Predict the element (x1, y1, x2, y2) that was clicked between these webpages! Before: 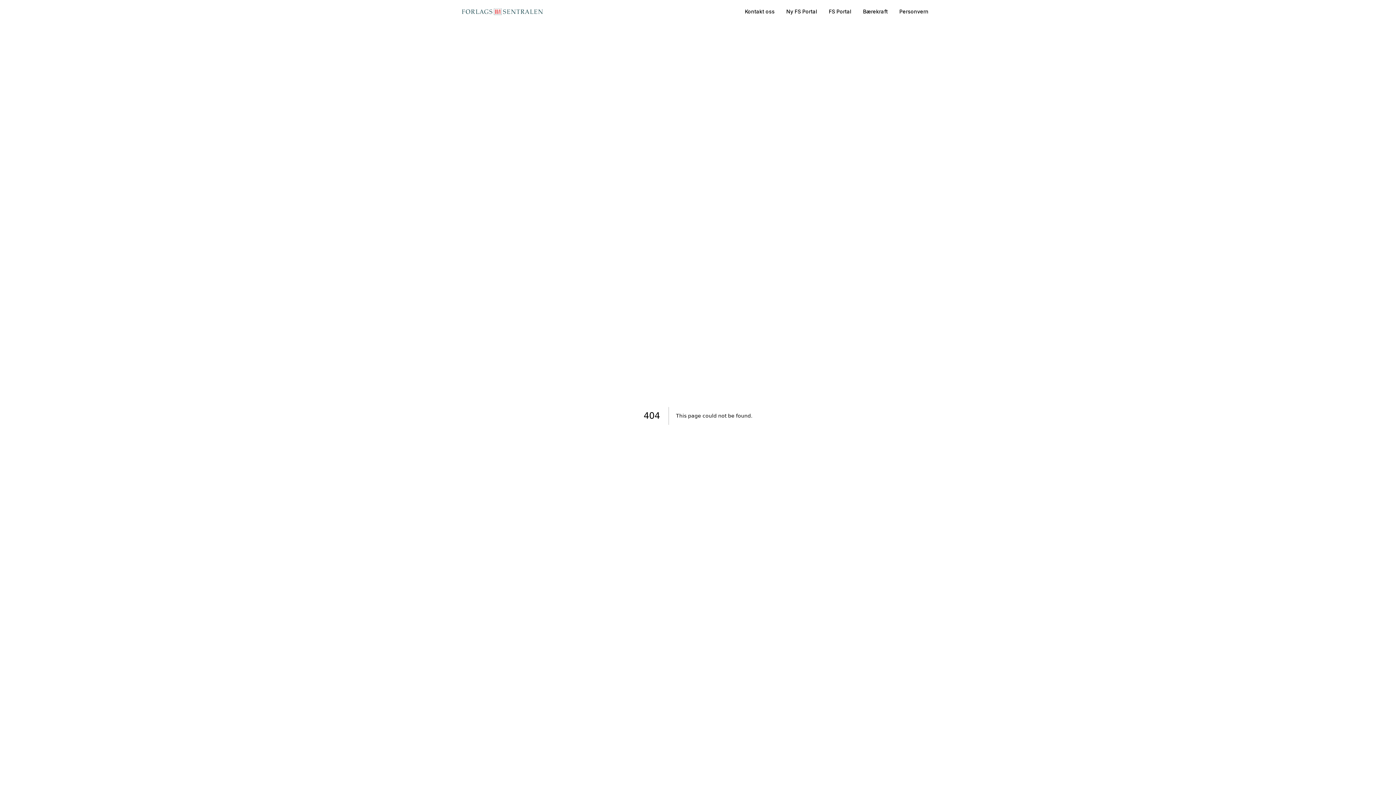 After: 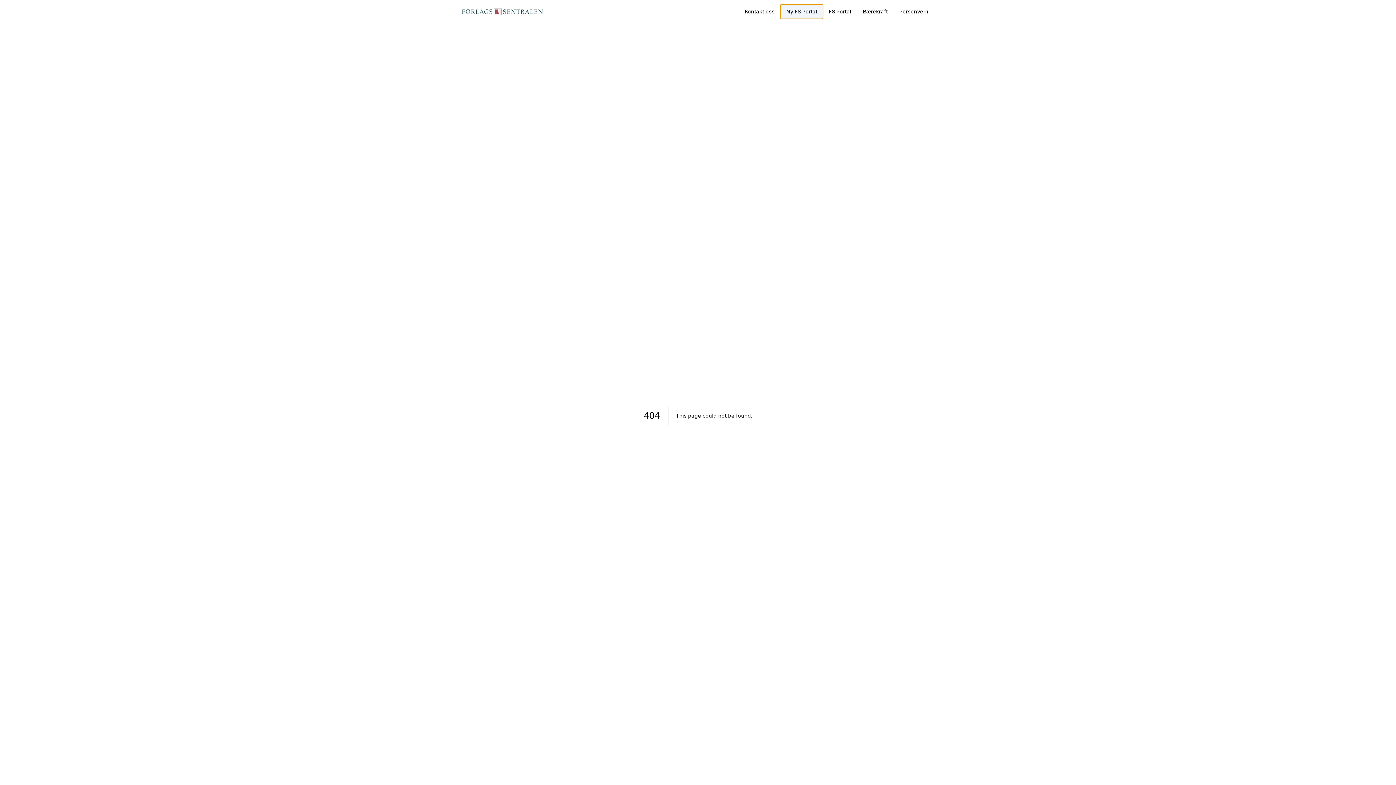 Action: label: Ny FS Portal bbox: (780, 4, 823, 18)